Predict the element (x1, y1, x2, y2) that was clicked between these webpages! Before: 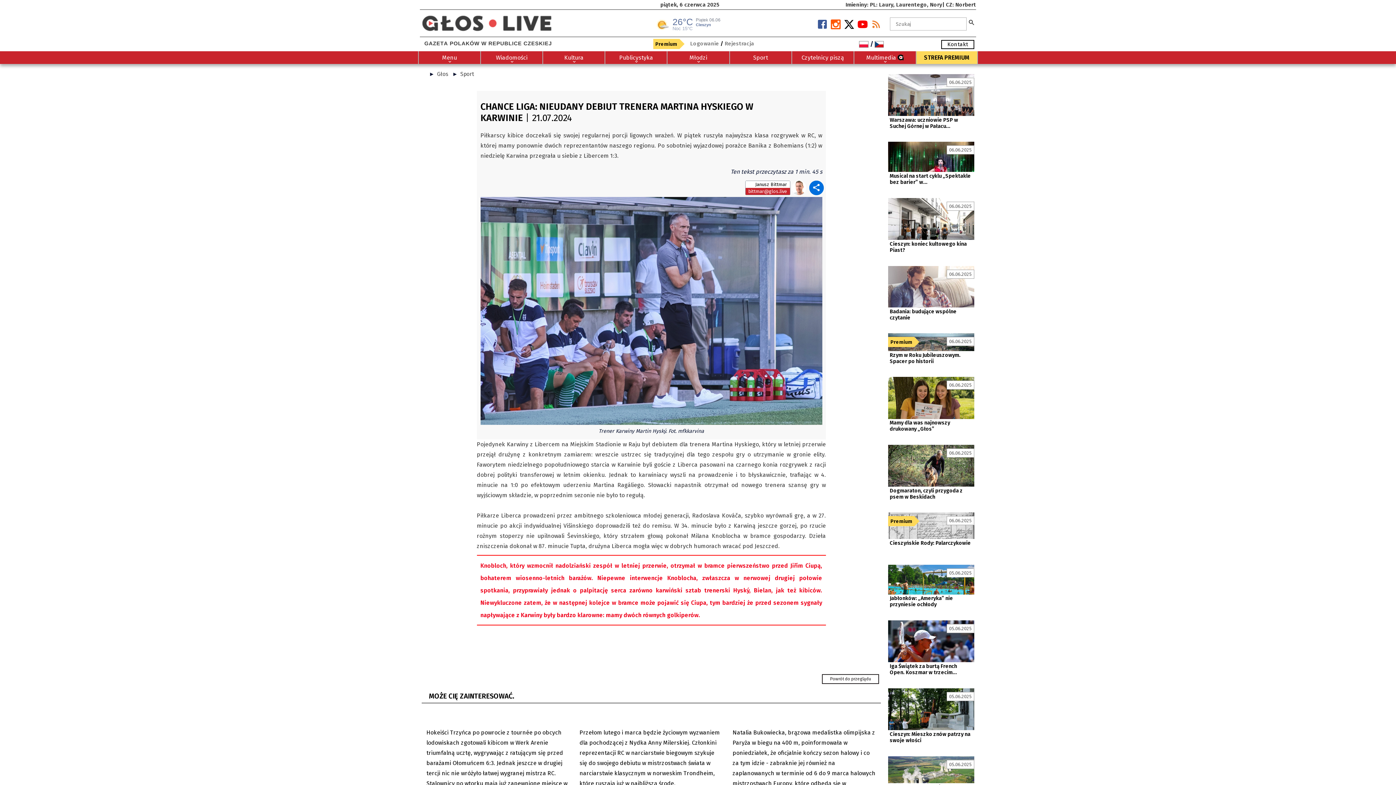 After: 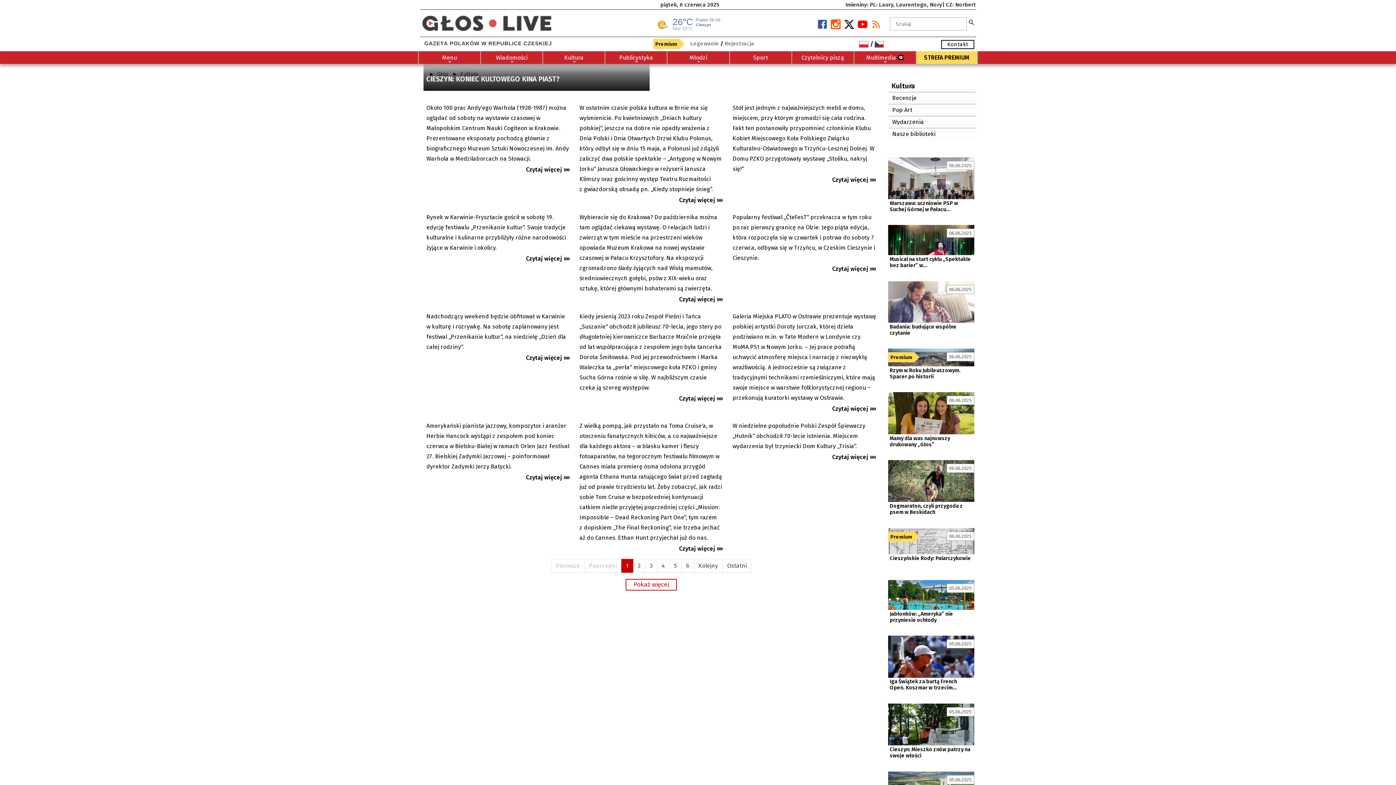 Action: label: Kultura bbox: (543, 51, 604, 64)